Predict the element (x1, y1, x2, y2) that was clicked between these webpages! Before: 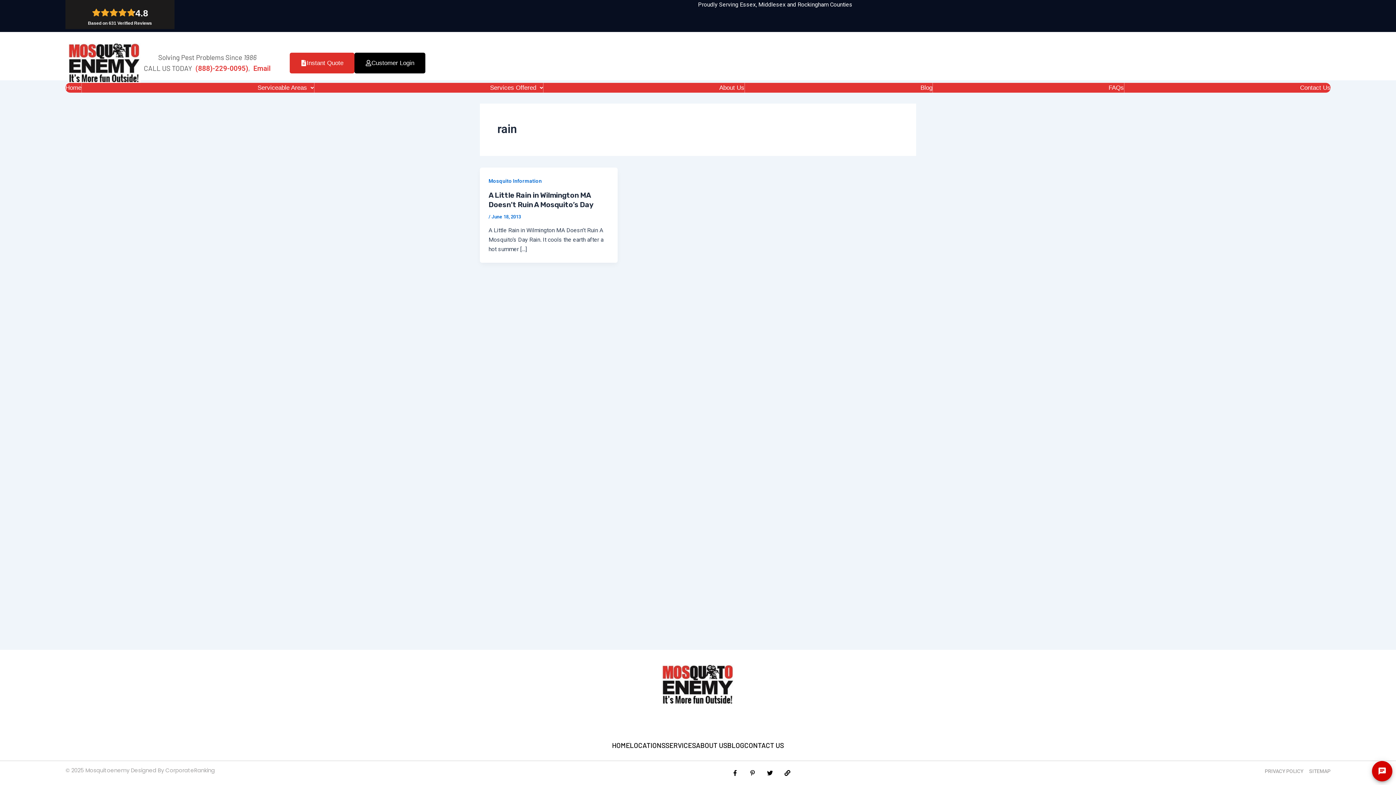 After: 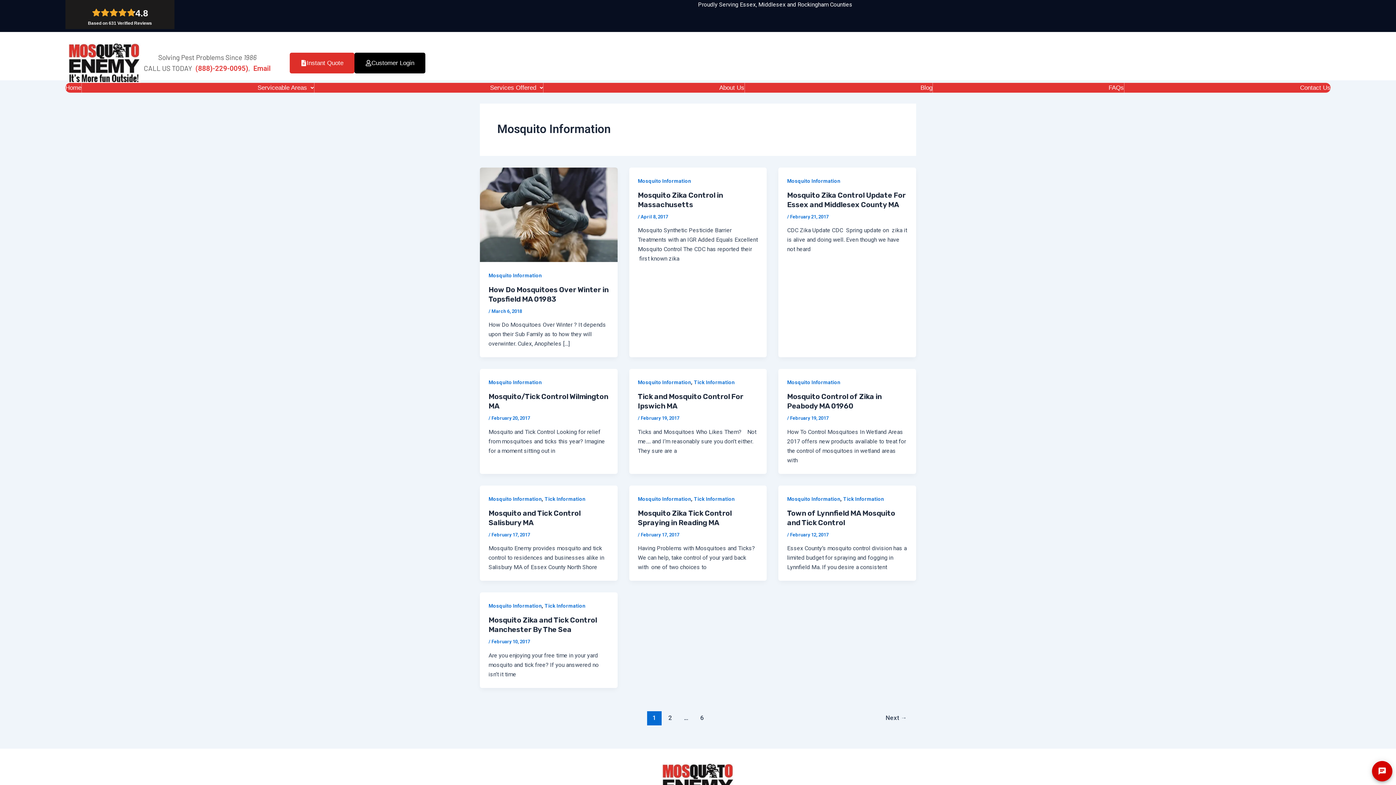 Action: label: Mosquito Information bbox: (488, 178, 541, 184)